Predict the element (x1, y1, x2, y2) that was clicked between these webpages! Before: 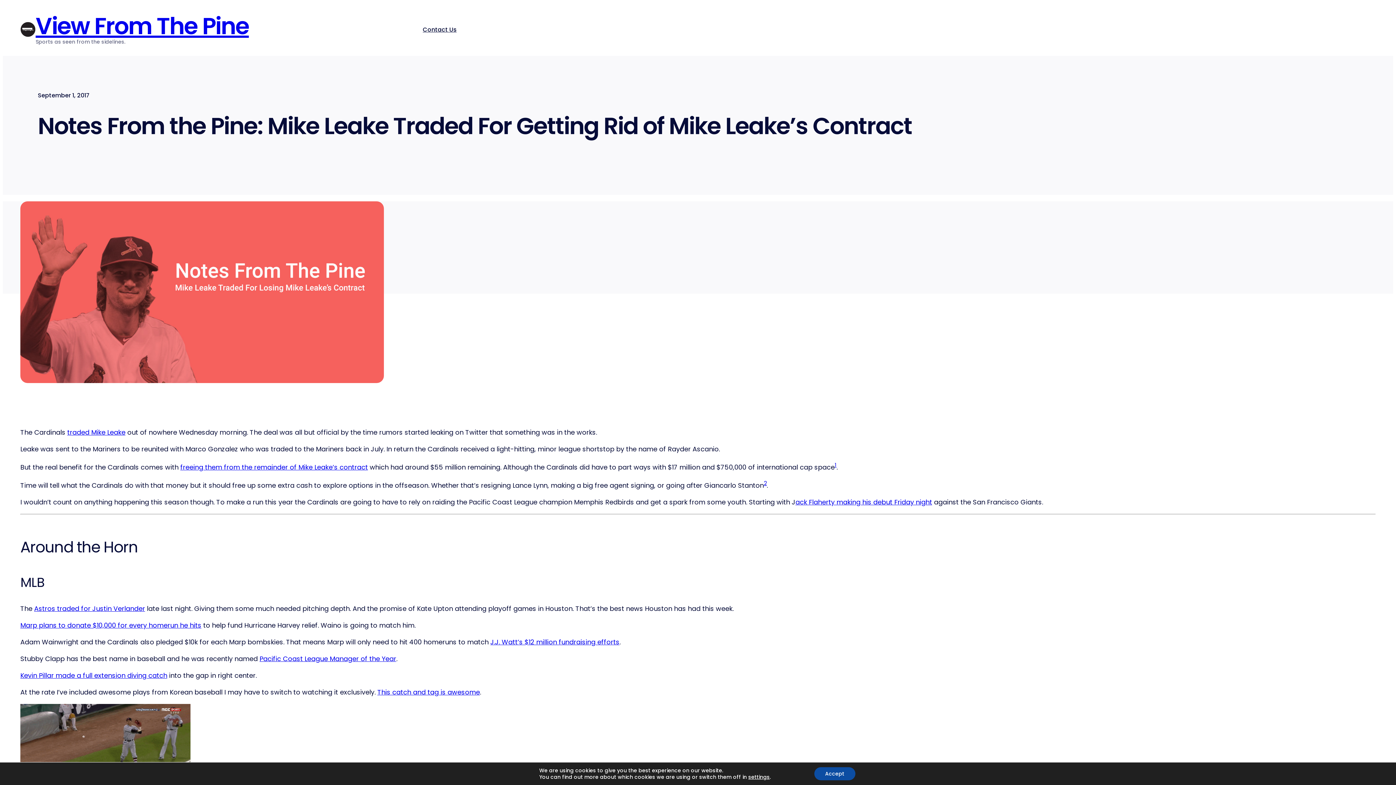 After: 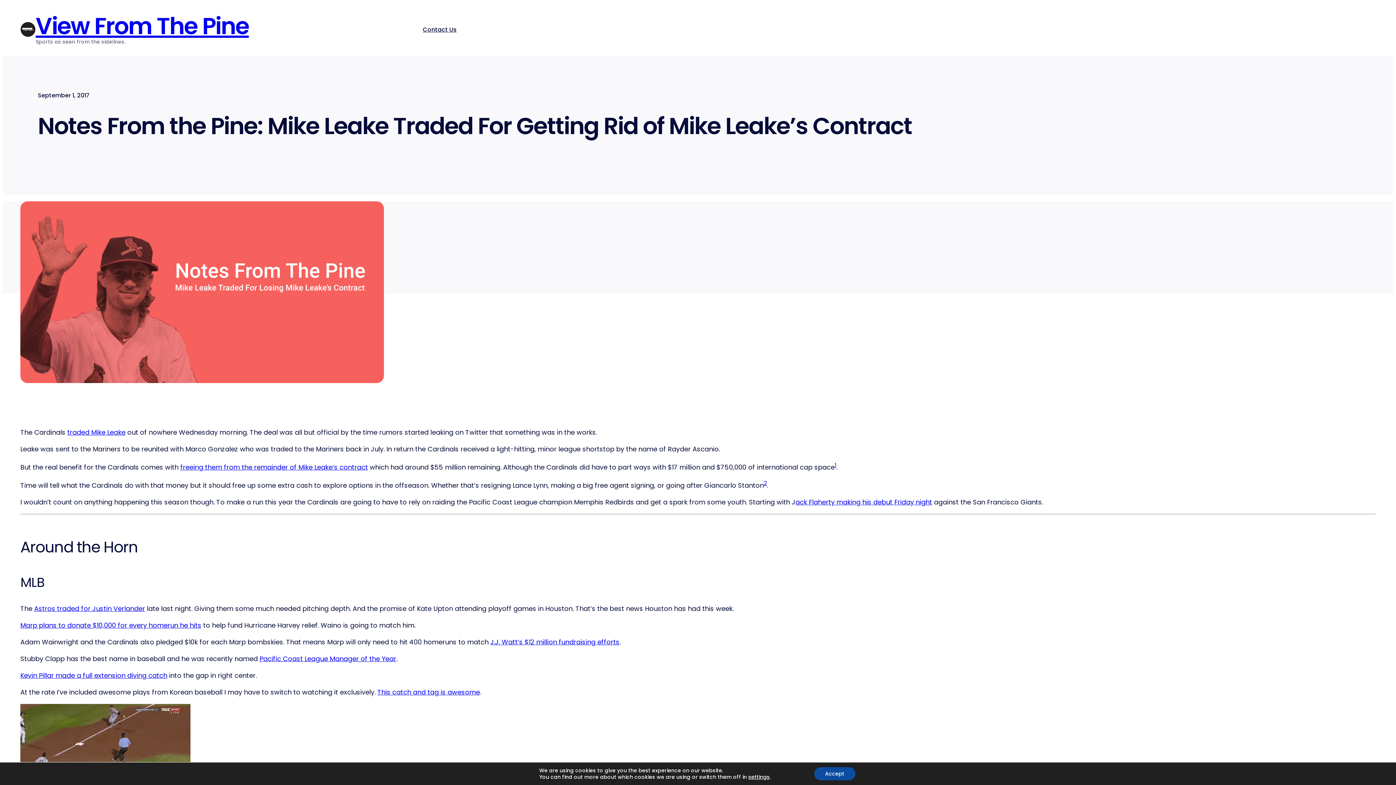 Action: bbox: (67, 428, 125, 437) label: traded Mike Leake